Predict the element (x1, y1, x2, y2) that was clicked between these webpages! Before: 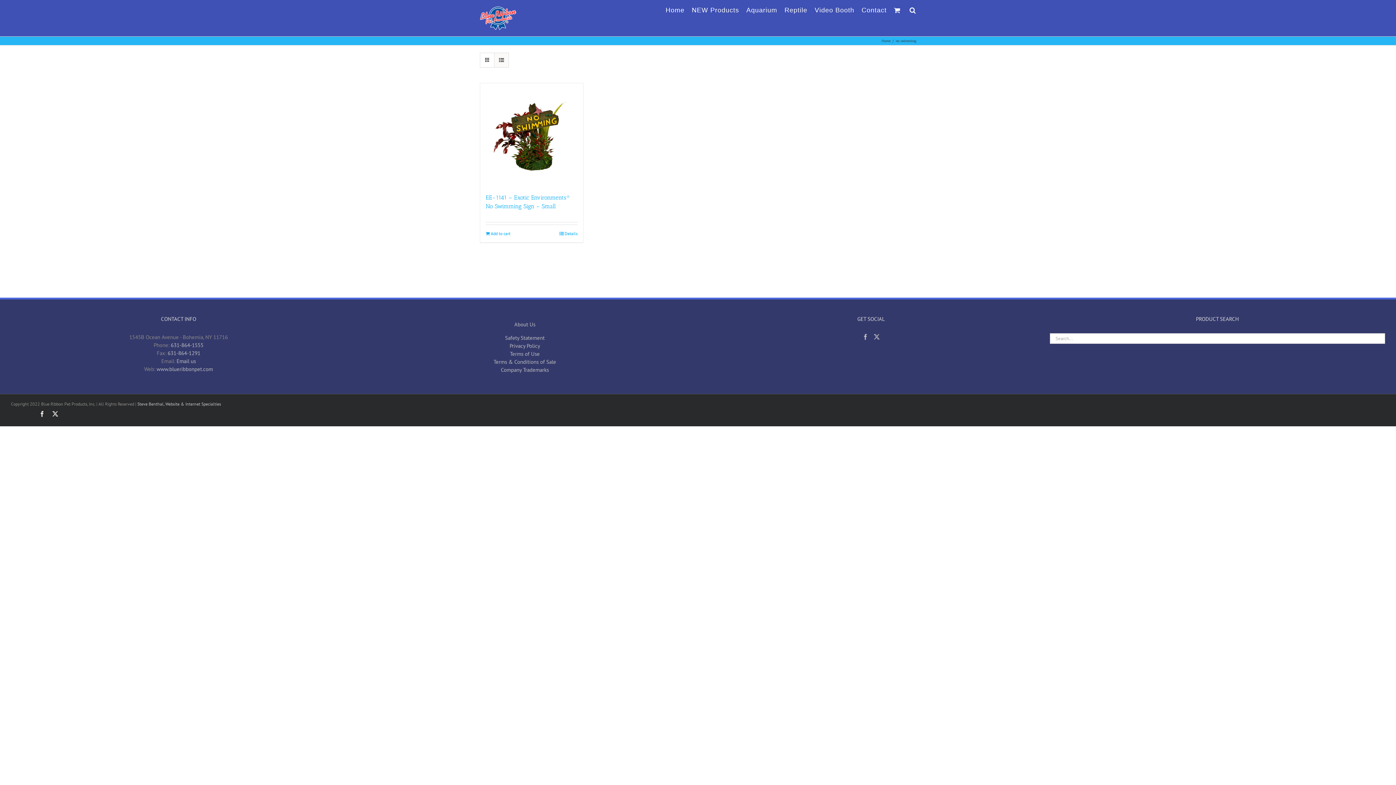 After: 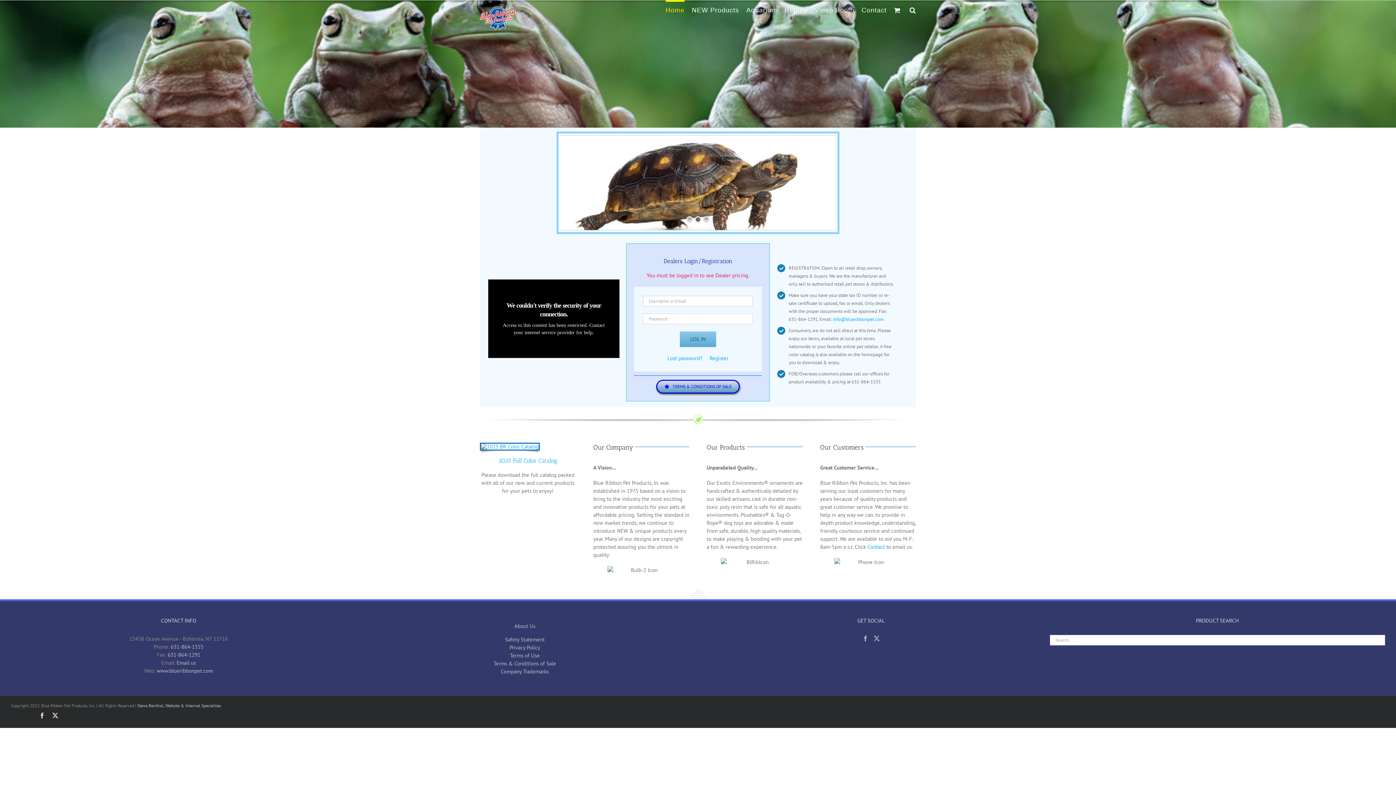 Action: bbox: (156, 365, 213, 372) label: www.blueribbonpet.com